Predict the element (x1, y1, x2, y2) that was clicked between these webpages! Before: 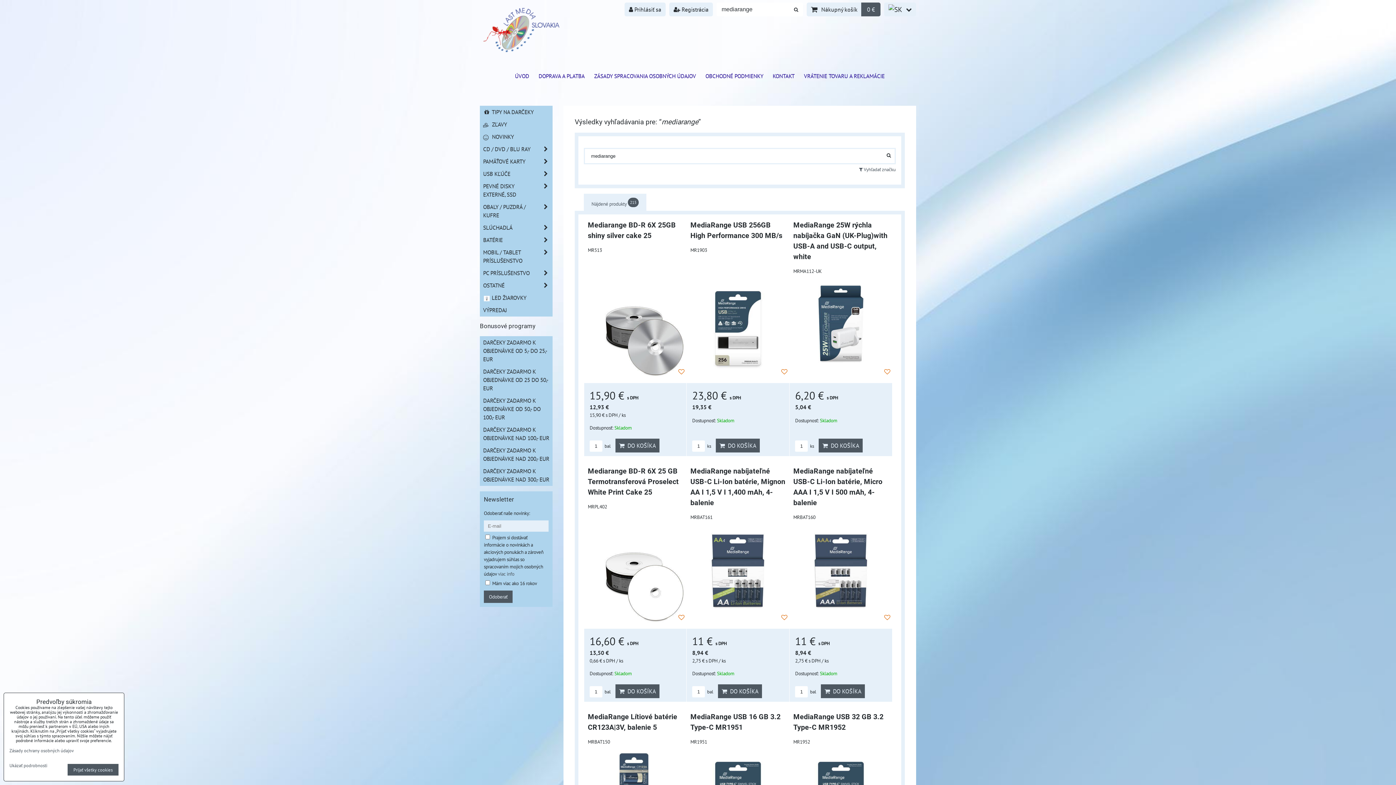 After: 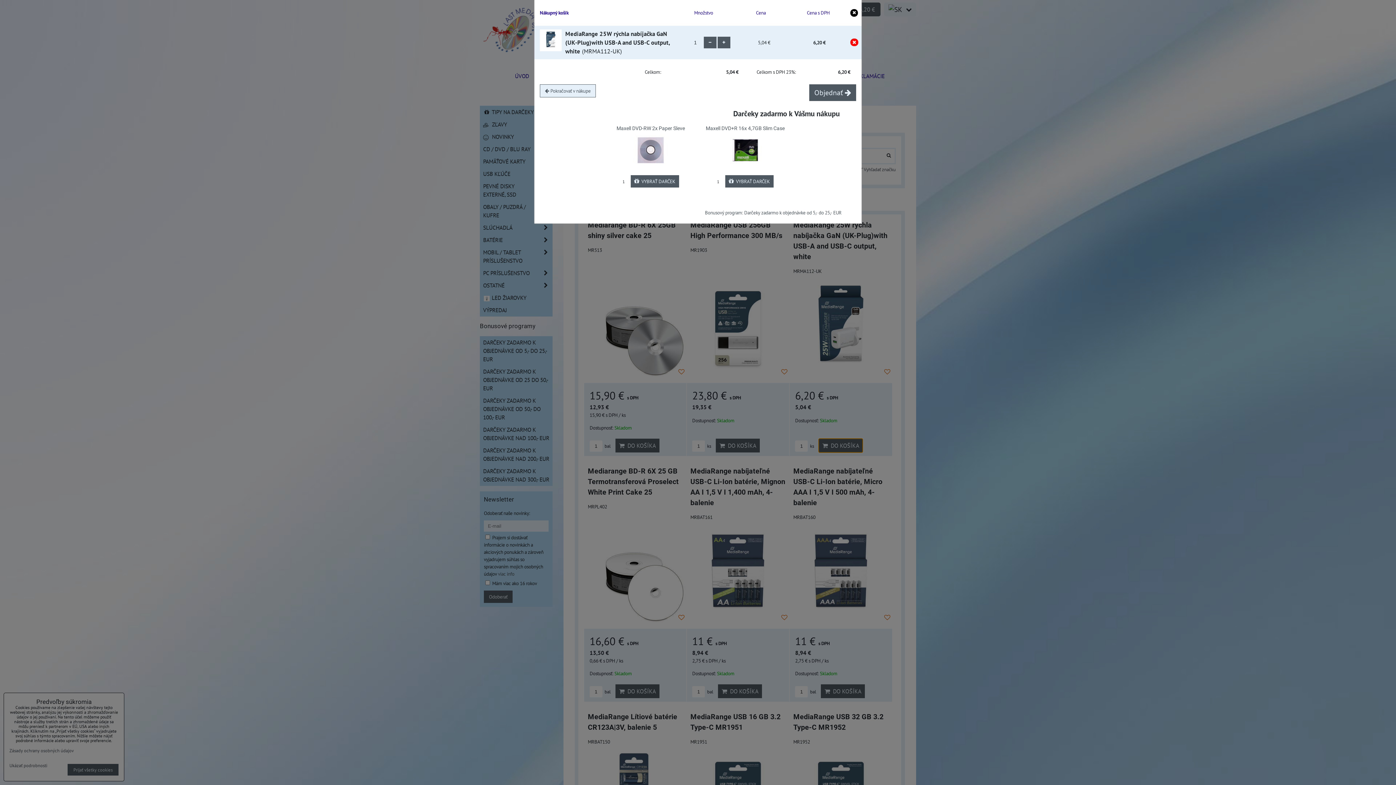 Action: bbox: (819, 438, 863, 452) label:   DO KOŠÍKA